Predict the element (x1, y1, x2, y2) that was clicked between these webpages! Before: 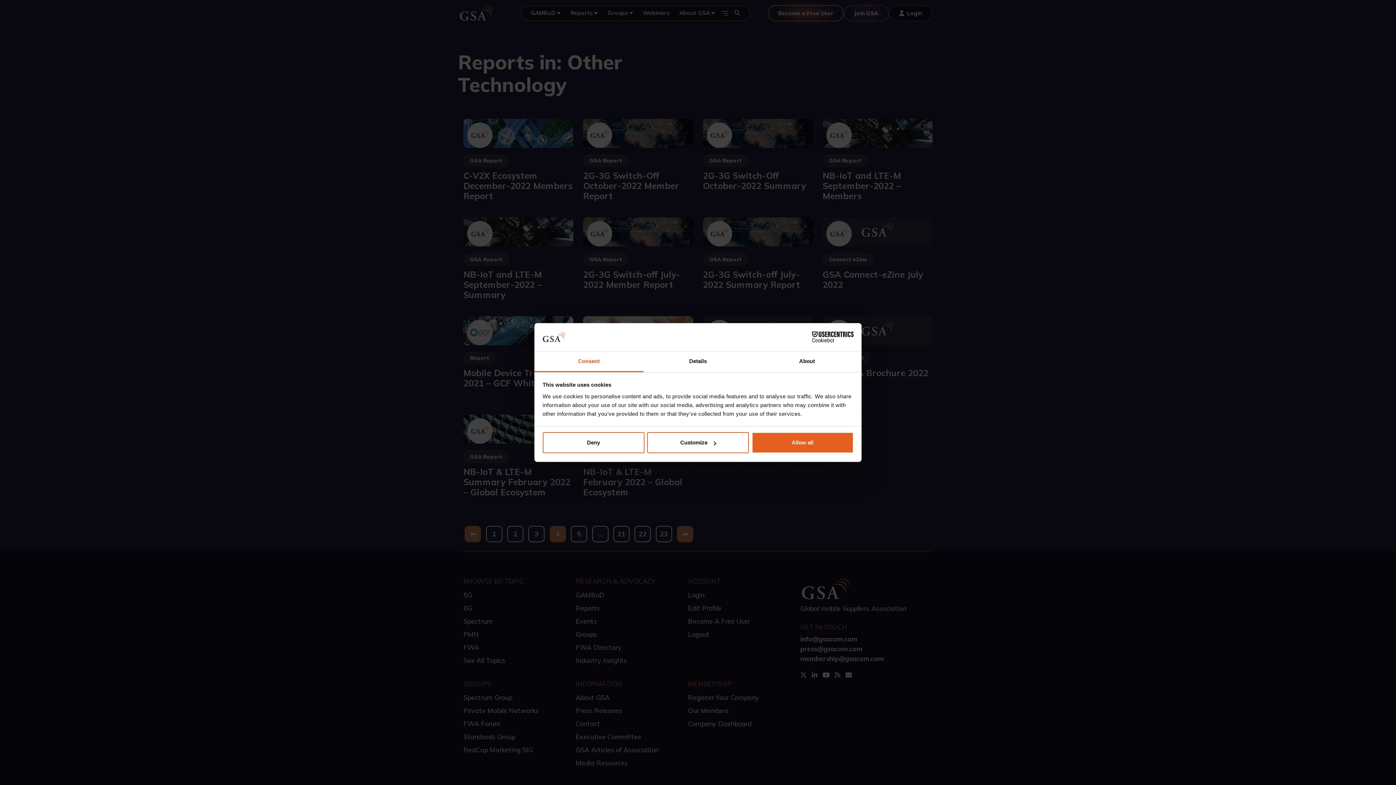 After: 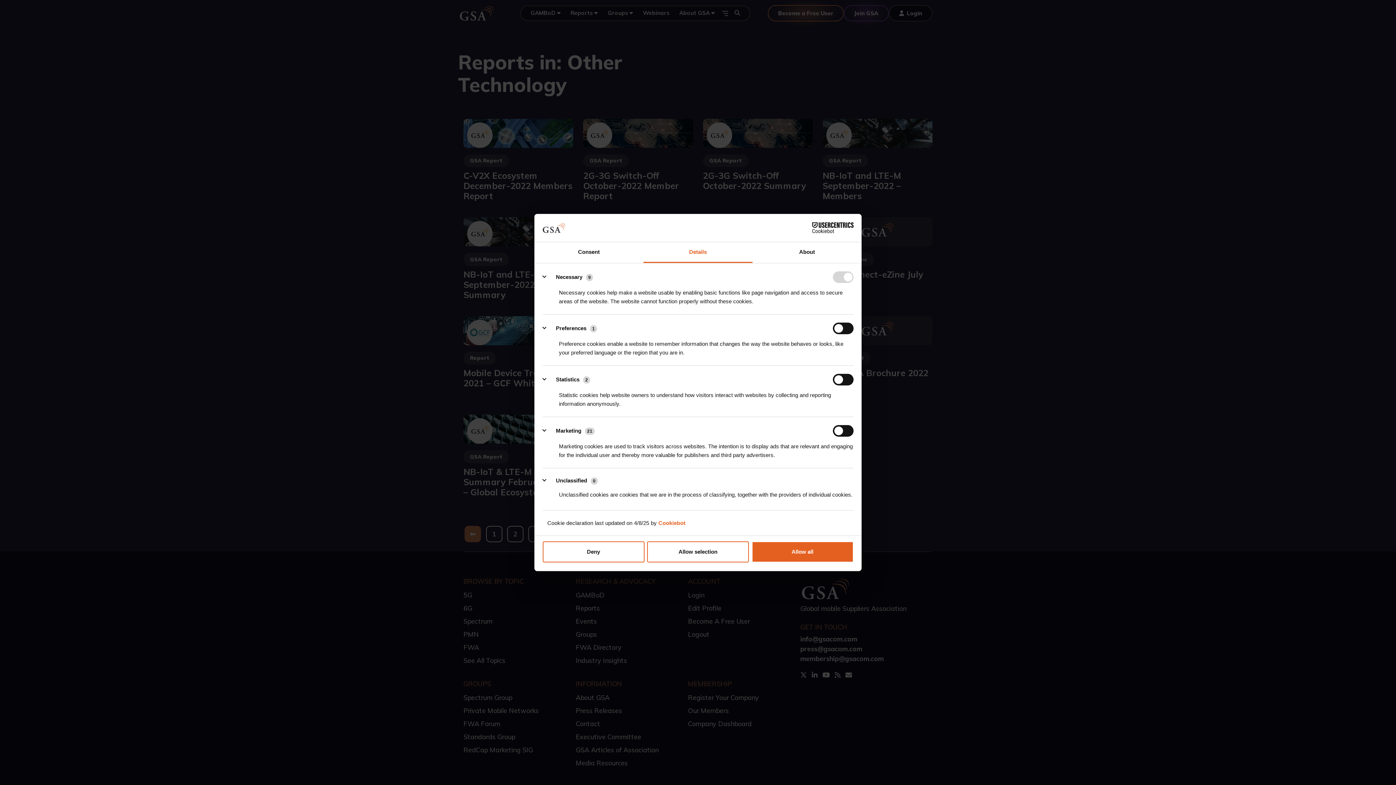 Action: bbox: (643, 351, 752, 372) label: Details